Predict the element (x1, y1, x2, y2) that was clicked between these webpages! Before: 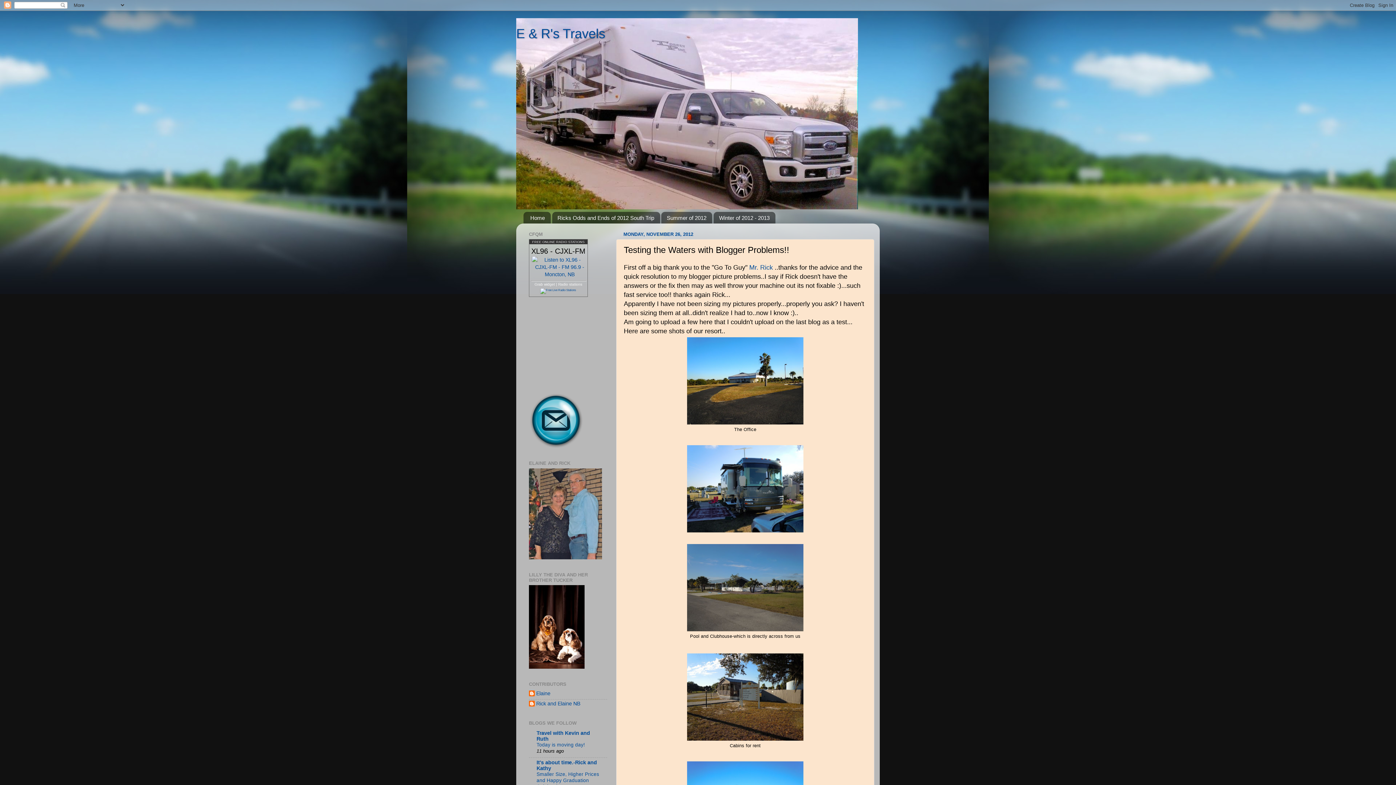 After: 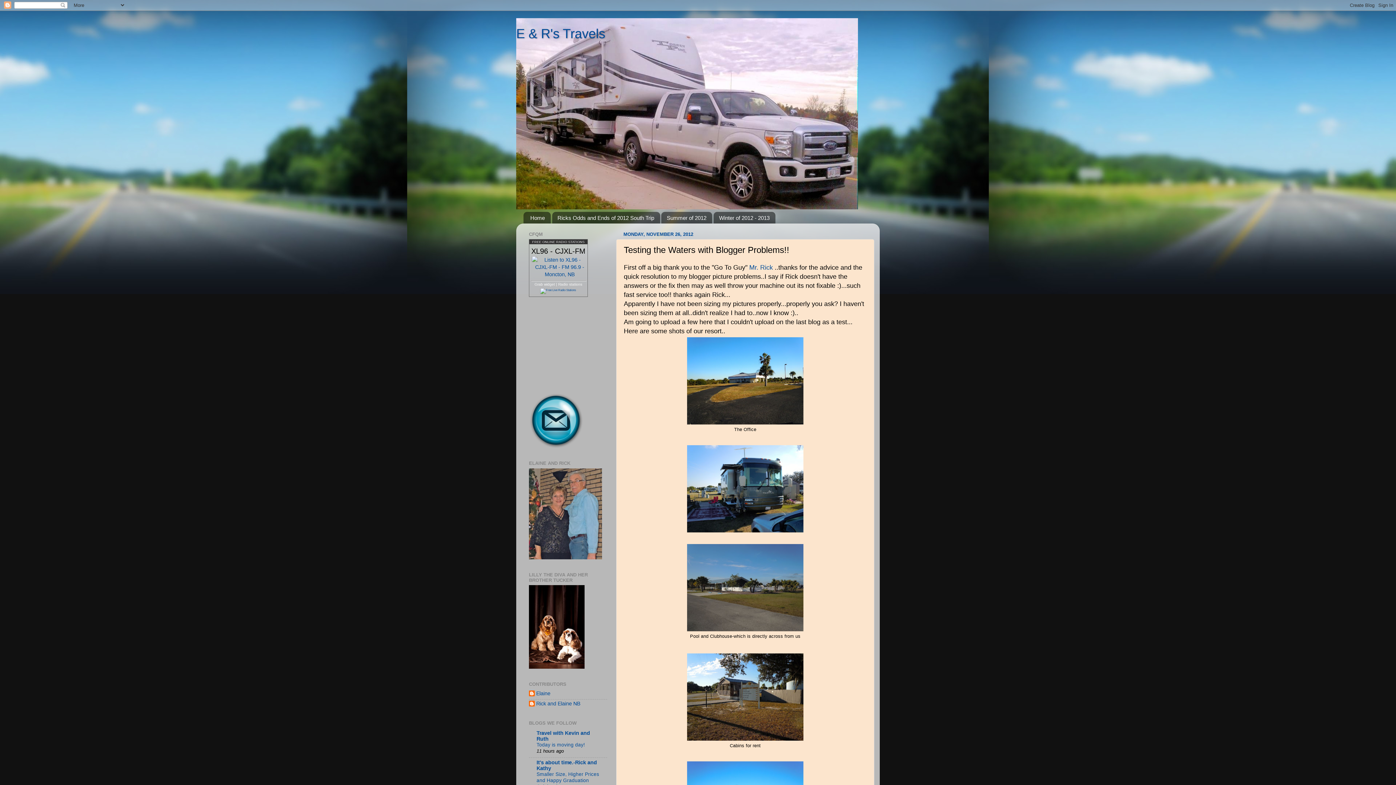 Action: bbox: (529, 443, 583, 449)